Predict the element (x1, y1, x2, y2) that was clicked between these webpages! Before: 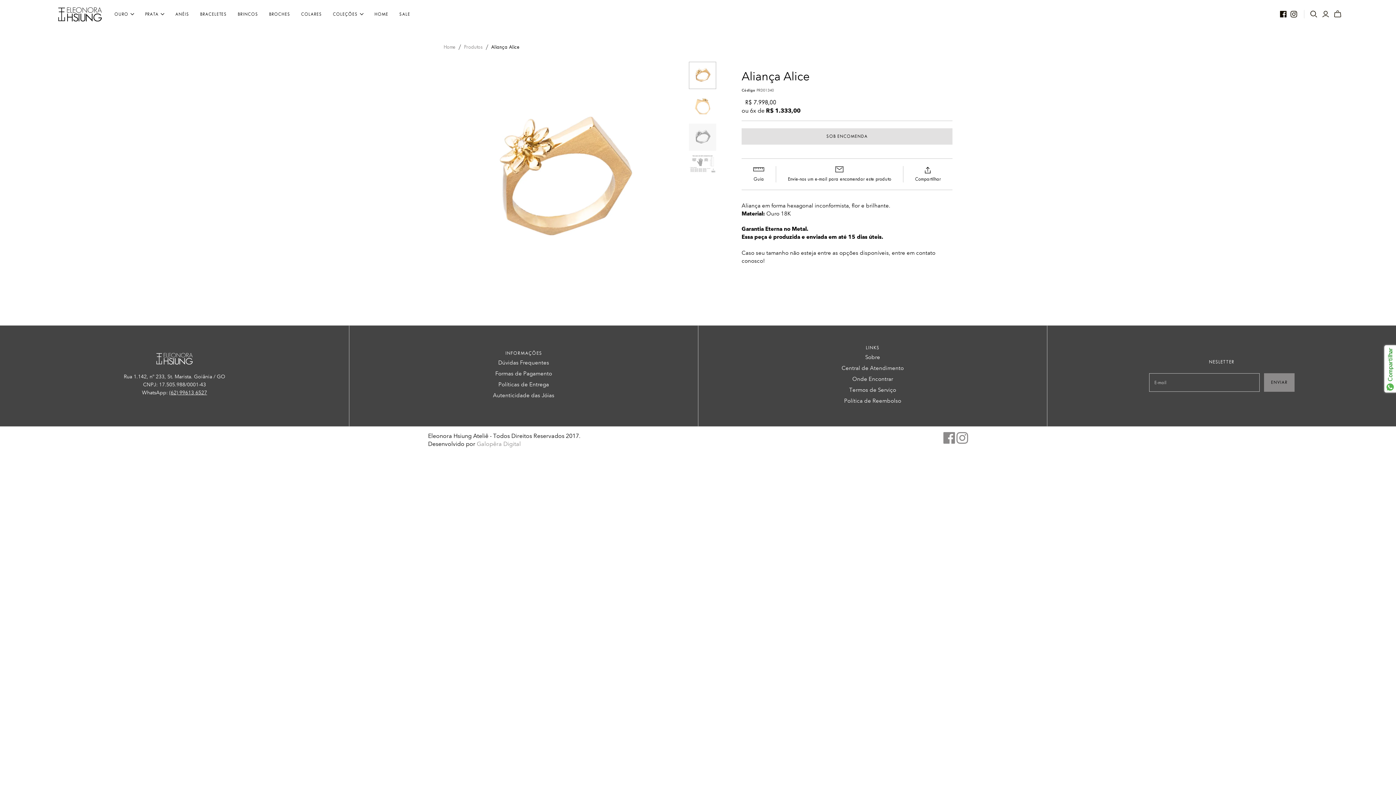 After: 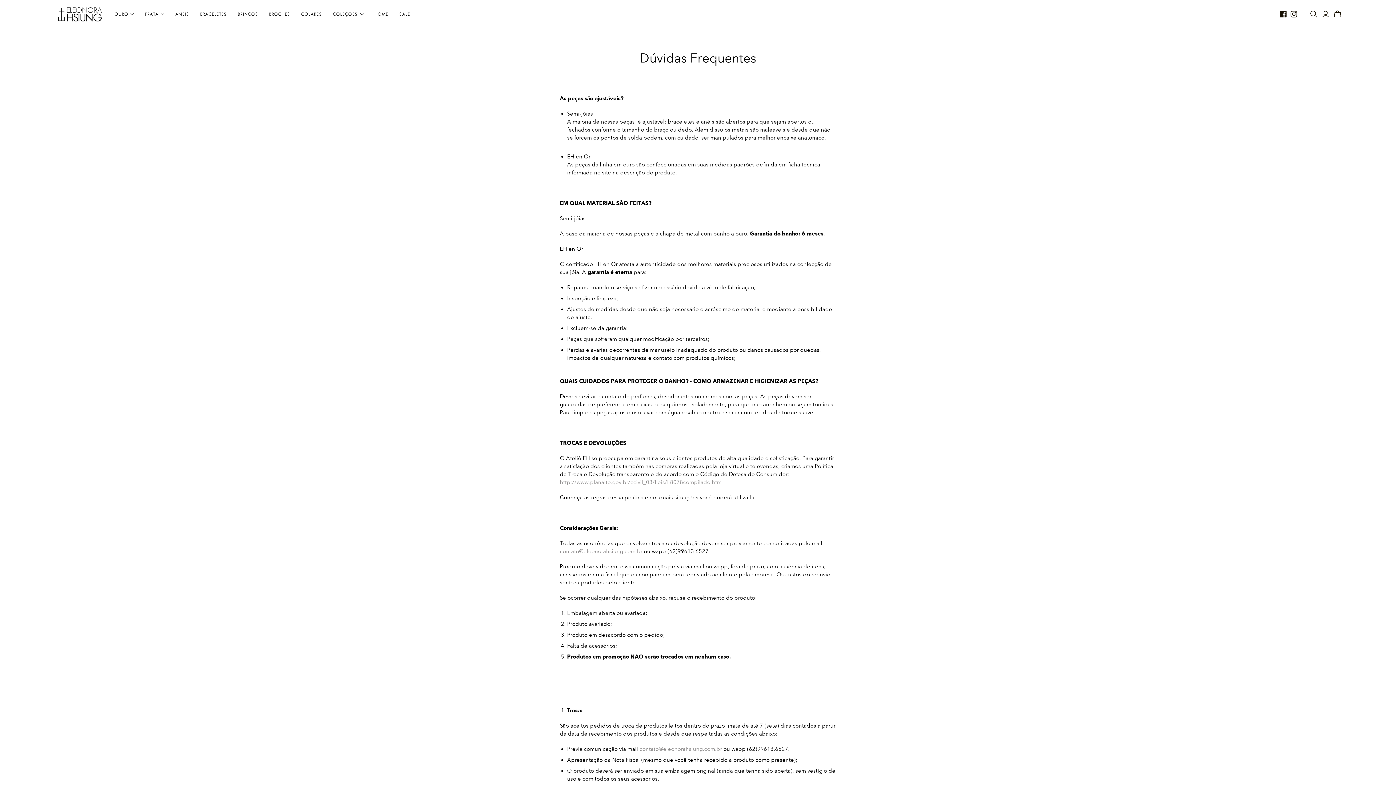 Action: bbox: (498, 359, 549, 366) label: Dúvidas Frequentes